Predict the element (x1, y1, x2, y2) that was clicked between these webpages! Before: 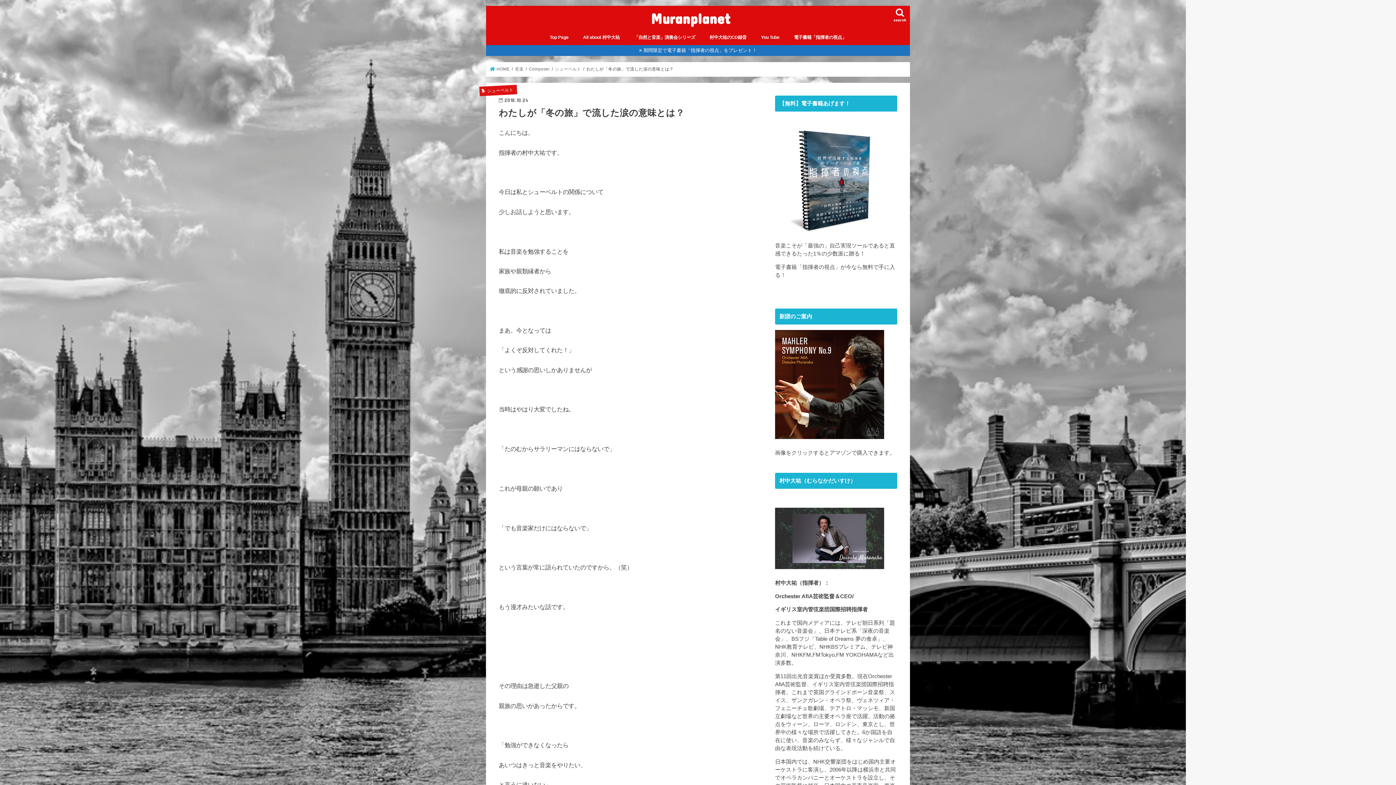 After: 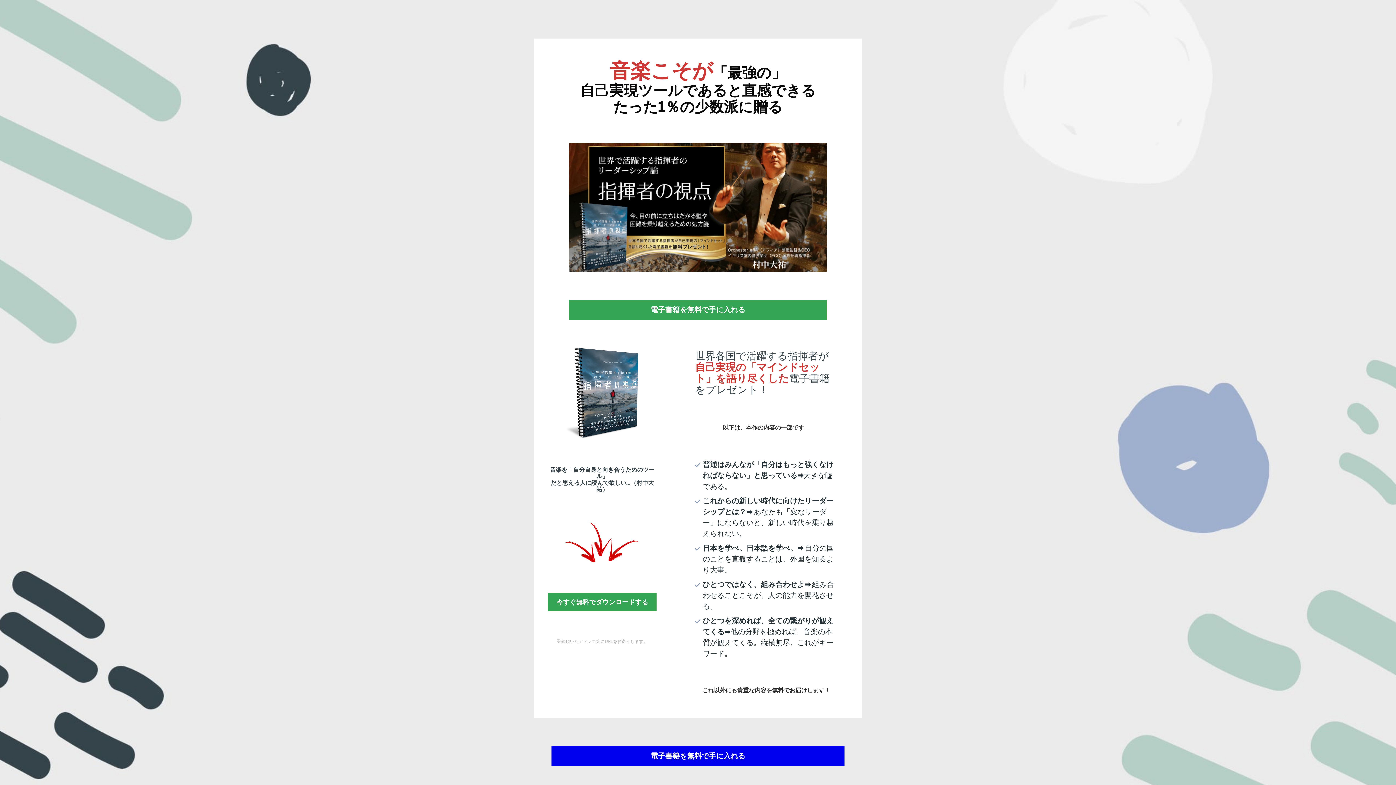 Action: bbox: (786, 29, 853, 45) label: 電子書籍「指揮者の視点」